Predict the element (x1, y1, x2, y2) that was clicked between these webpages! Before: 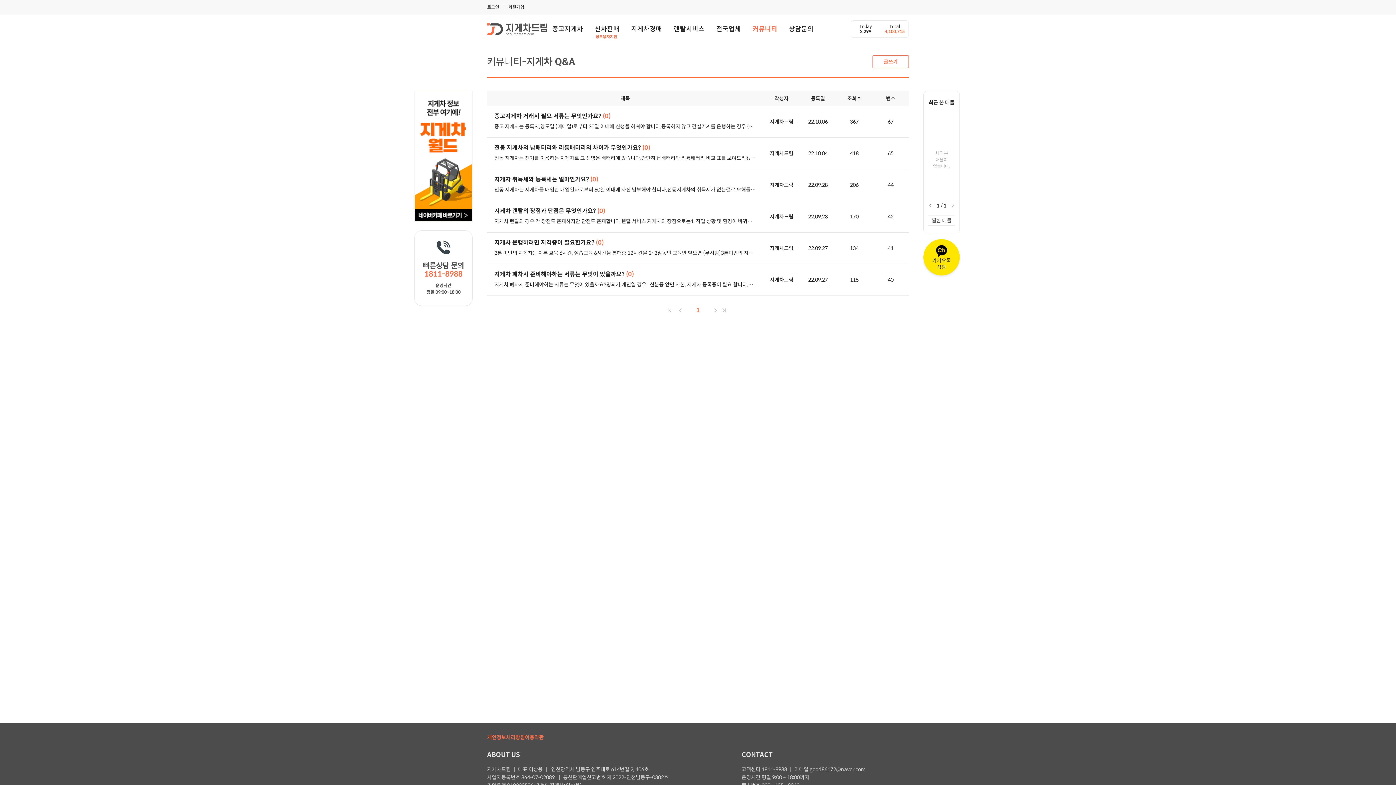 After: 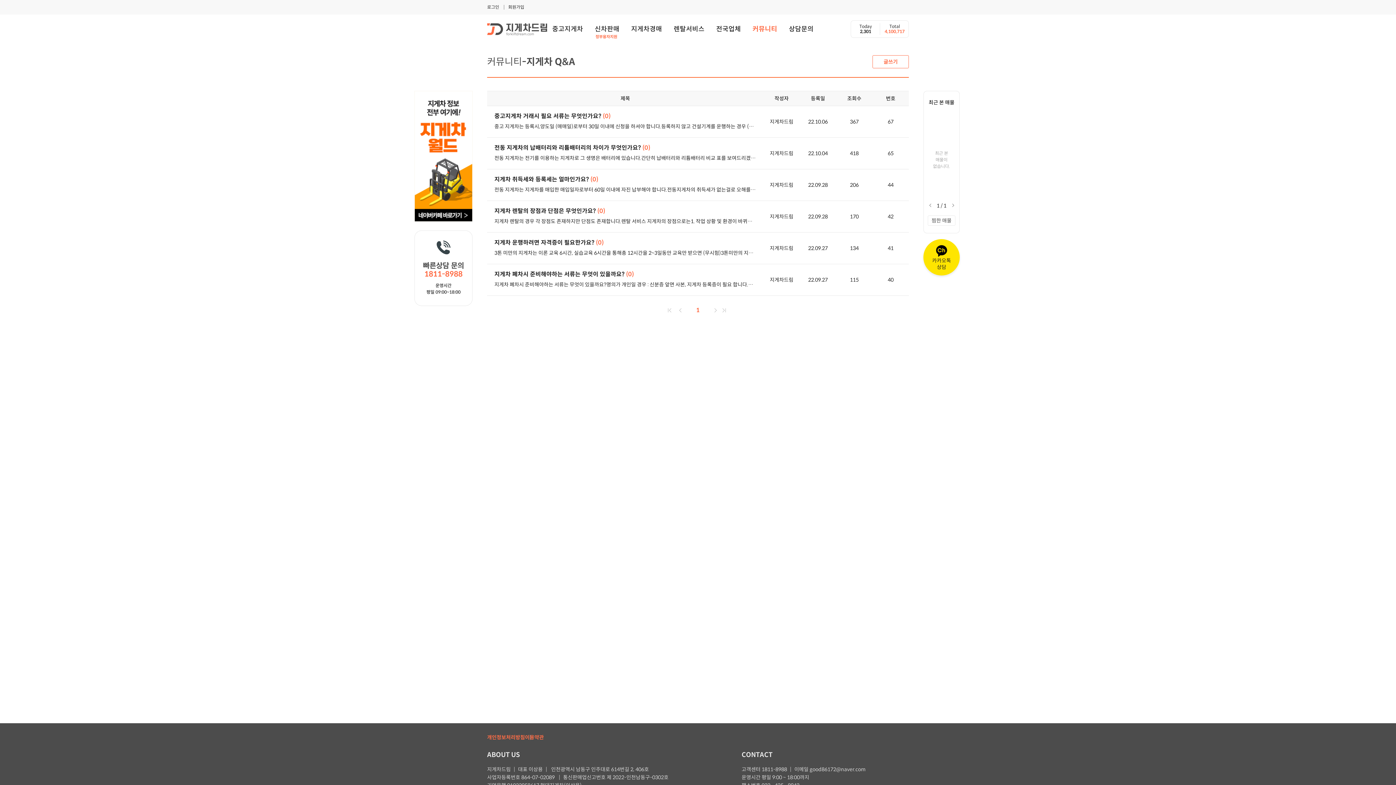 Action: label: 1 bbox: (693, 306, 702, 314)